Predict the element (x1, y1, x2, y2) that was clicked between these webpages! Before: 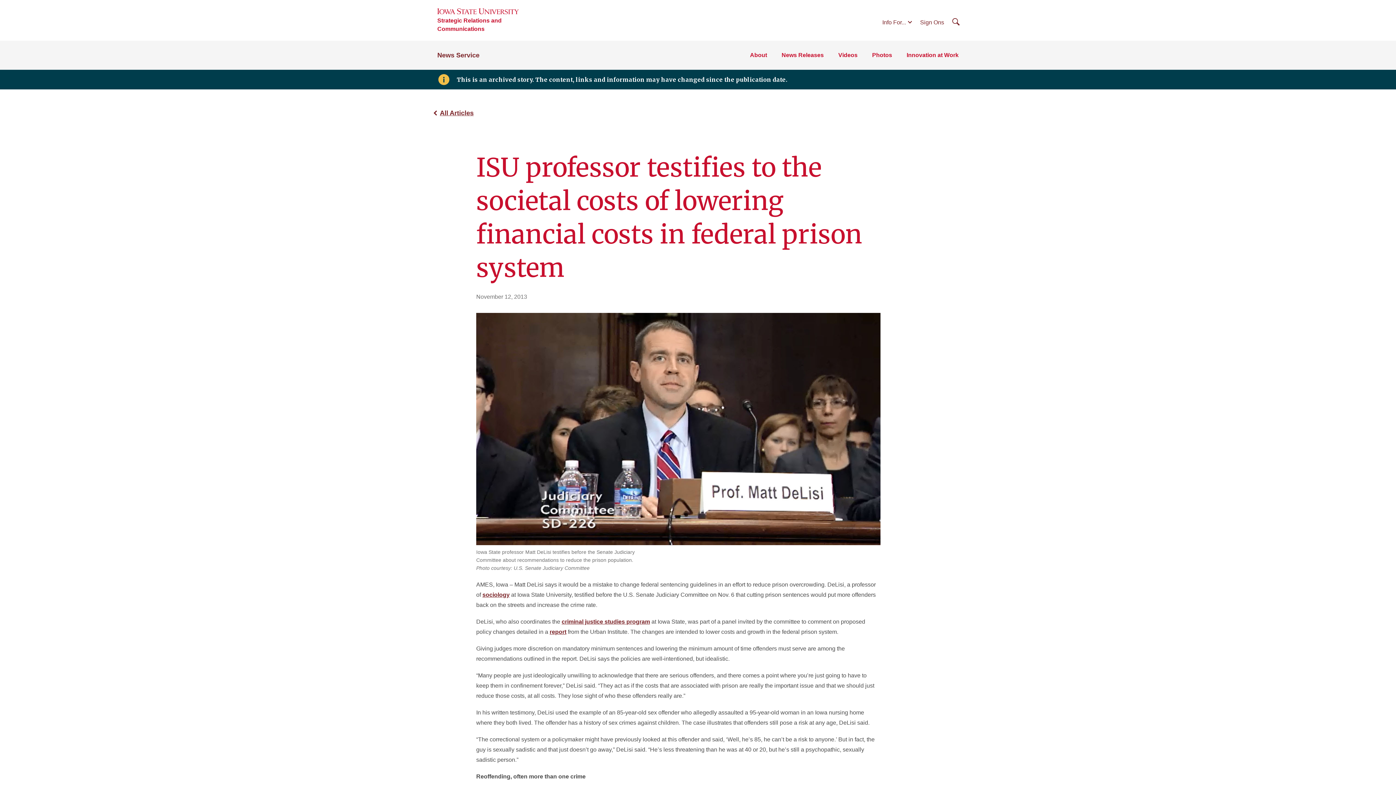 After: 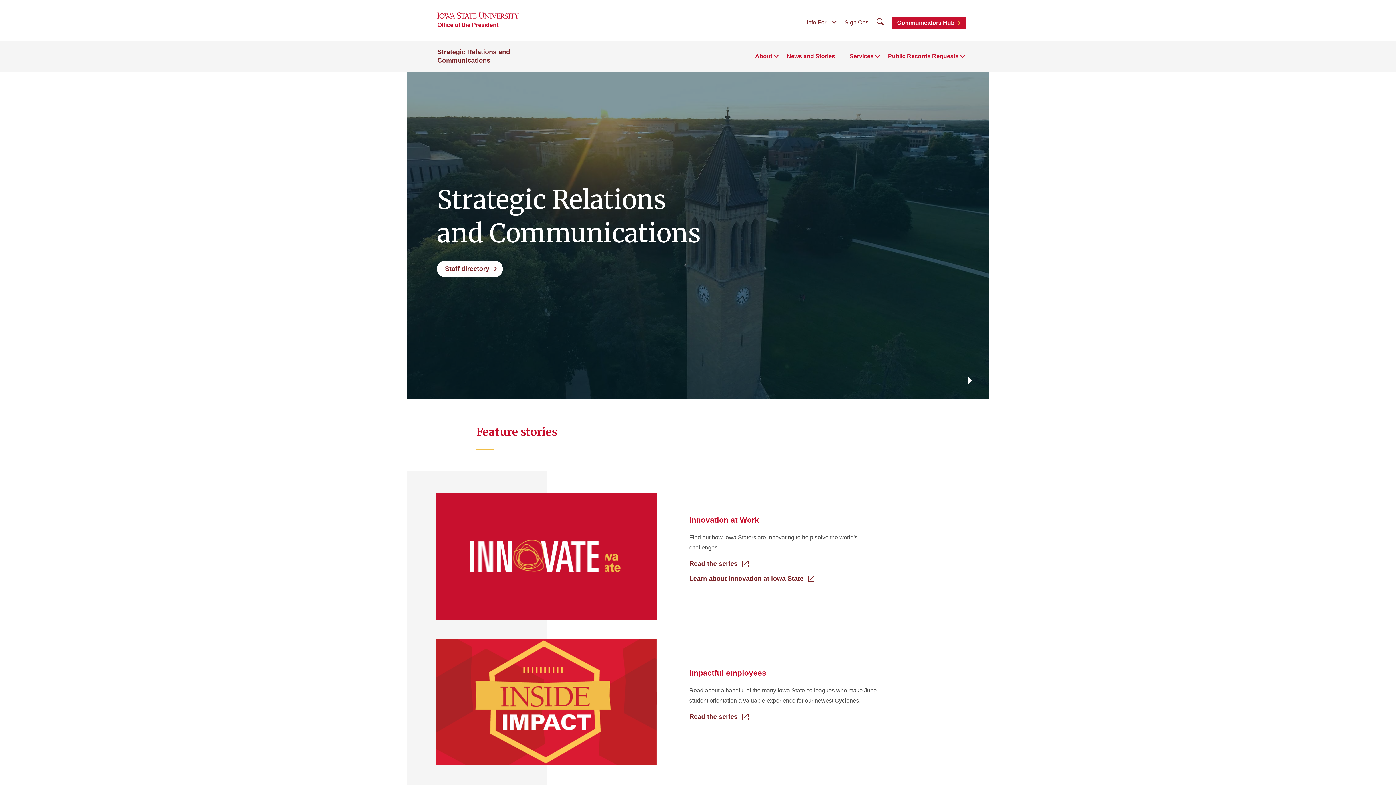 Action: bbox: (437, 16, 537, 33) label: Strategic Relations and Communications